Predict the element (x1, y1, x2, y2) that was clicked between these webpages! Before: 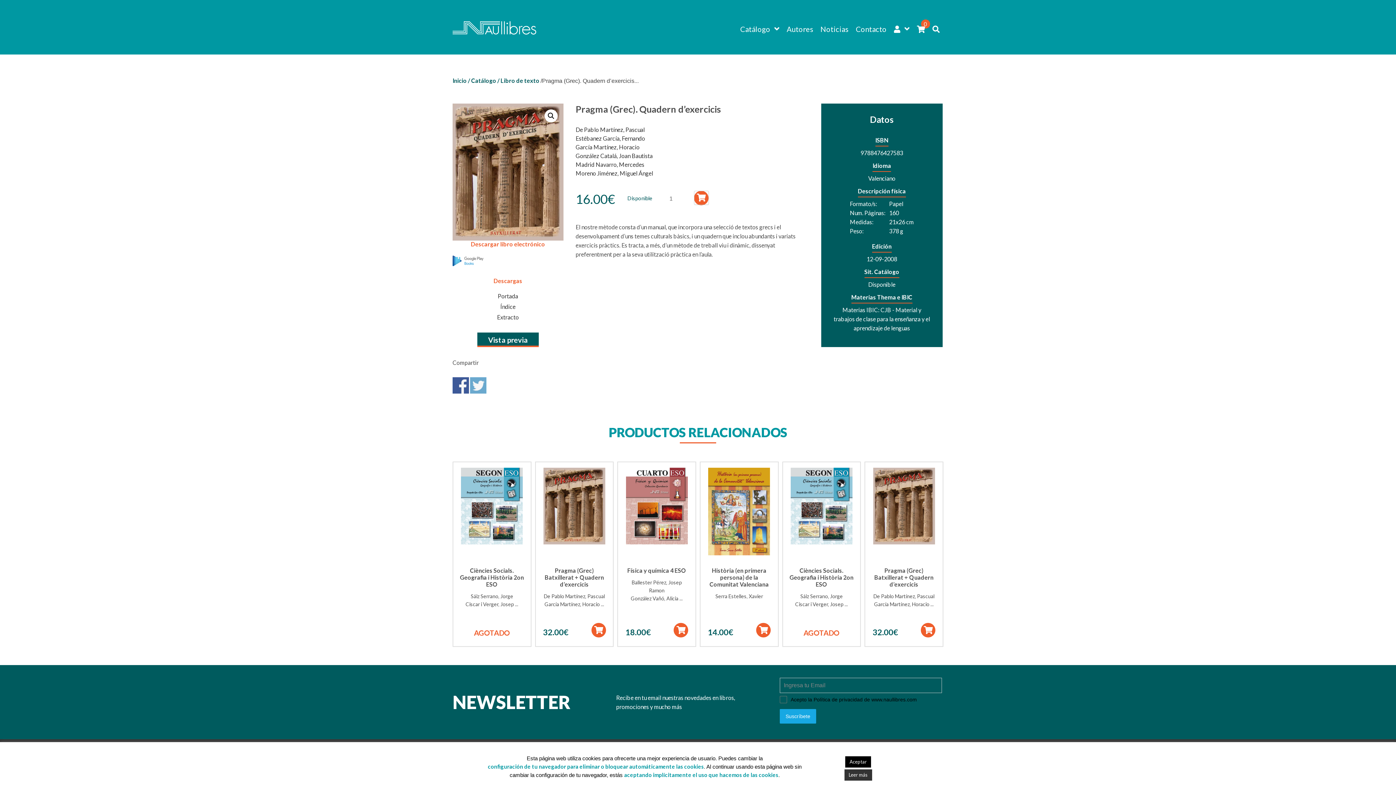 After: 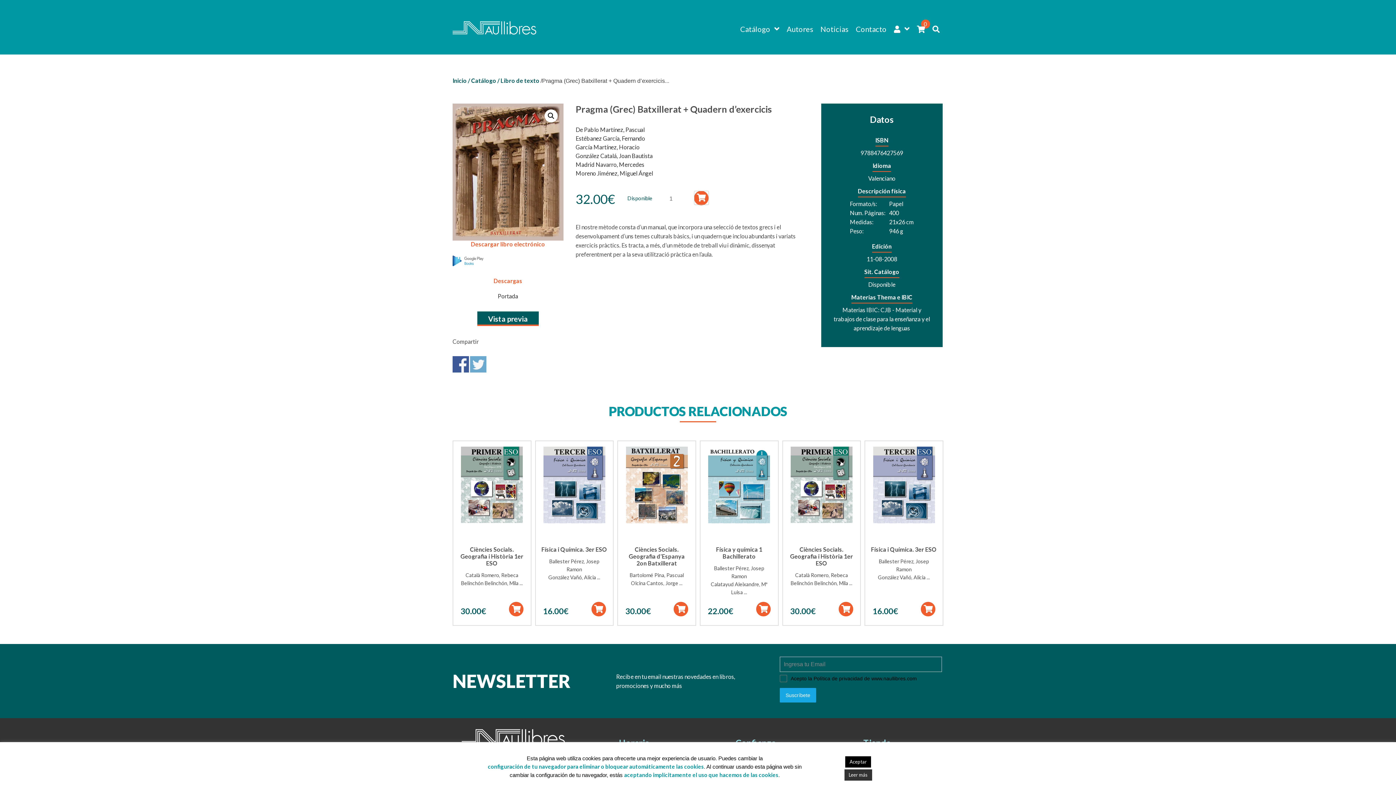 Action: bbox: (541, 467, 607, 608) label: Pragma (Grec) Batxillerat + Quadern d’exercicis

De Pablo Martínez, Pascual
García Martínez, Horacio ...

32.00€